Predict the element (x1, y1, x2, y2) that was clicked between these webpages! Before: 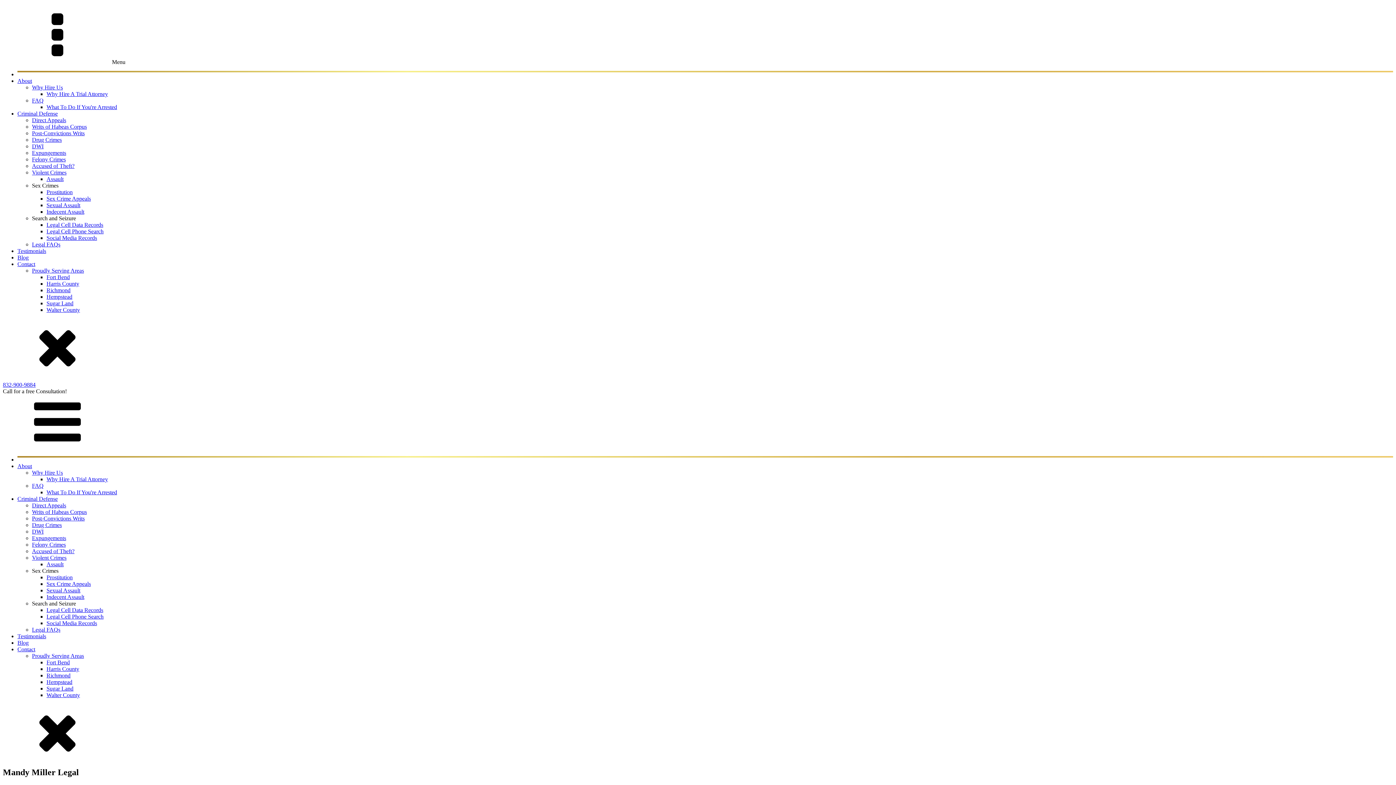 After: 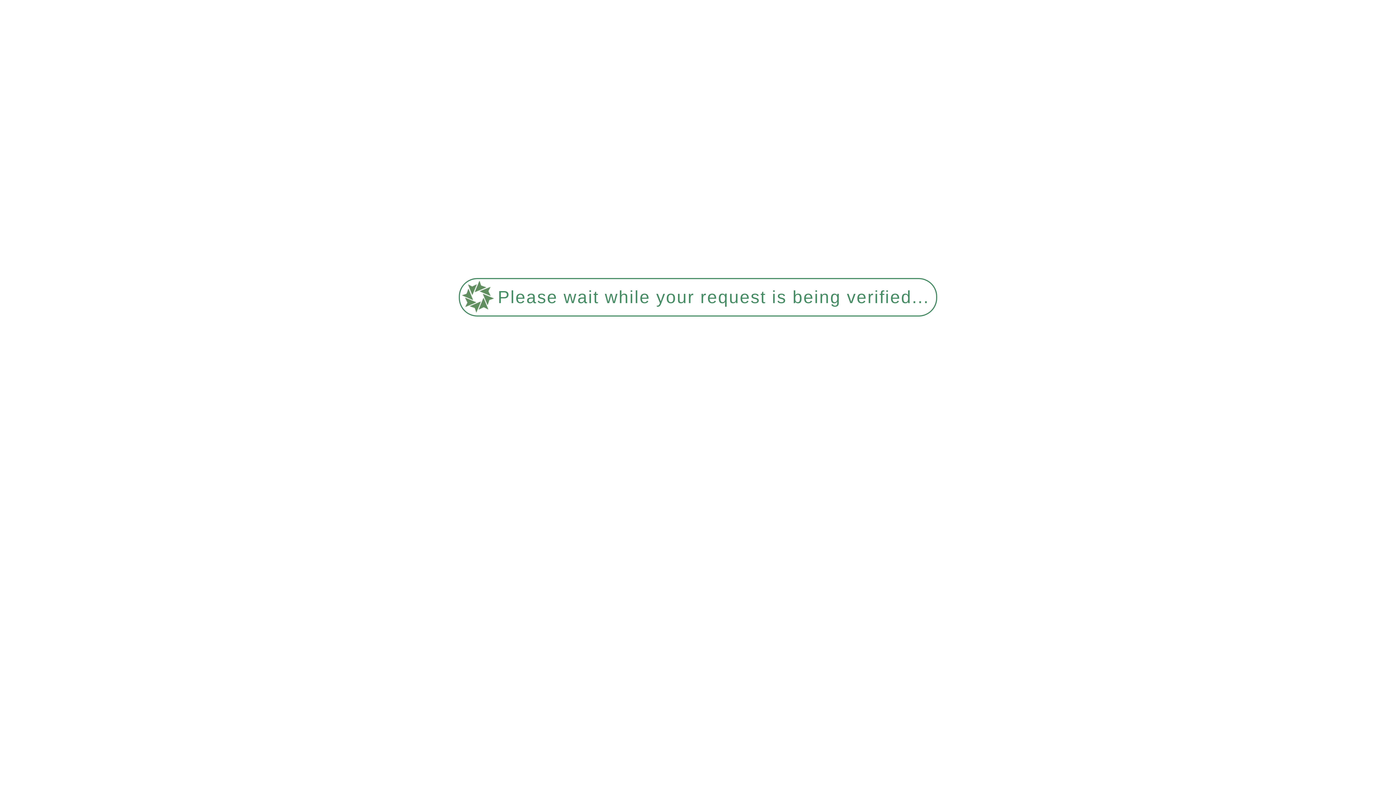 Action: label: Accused of Theft? bbox: (32, 162, 74, 169)